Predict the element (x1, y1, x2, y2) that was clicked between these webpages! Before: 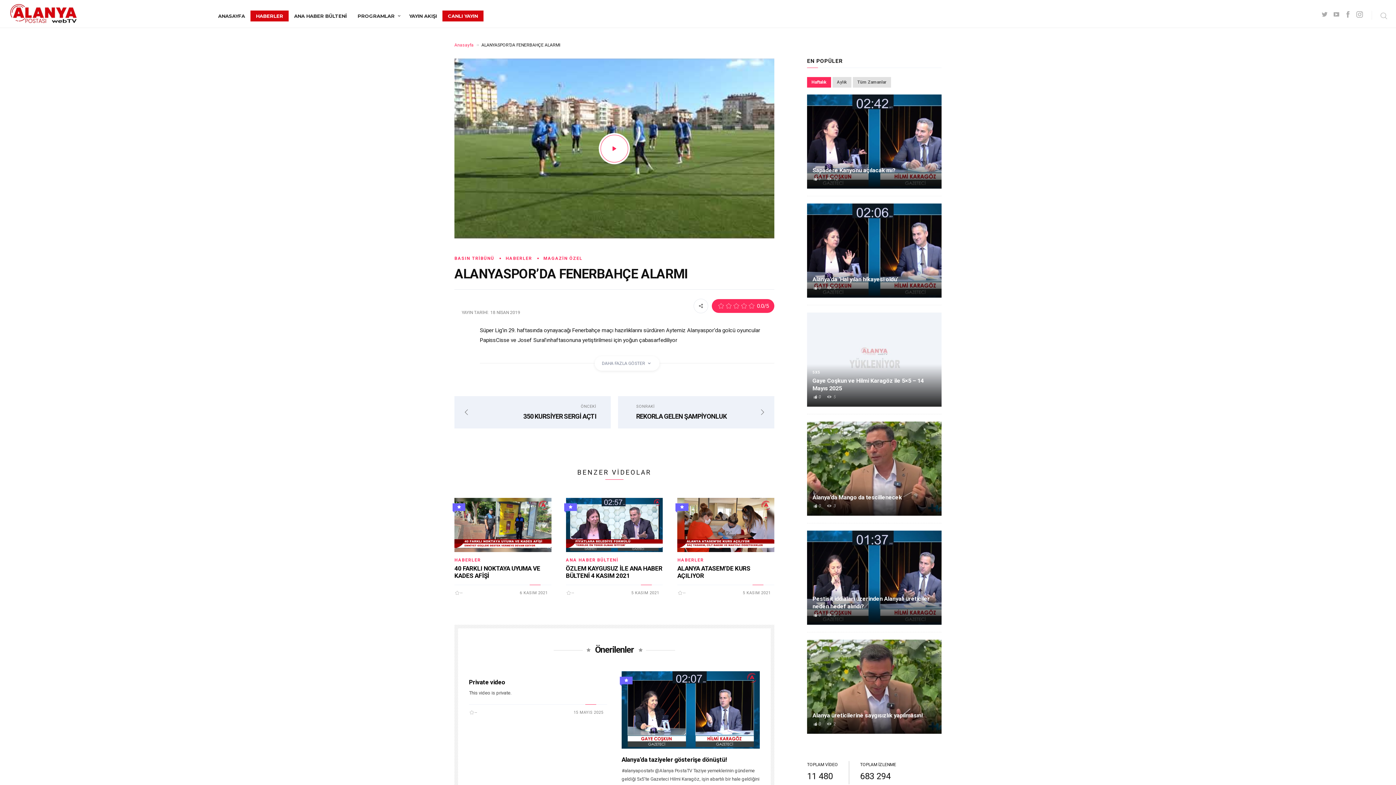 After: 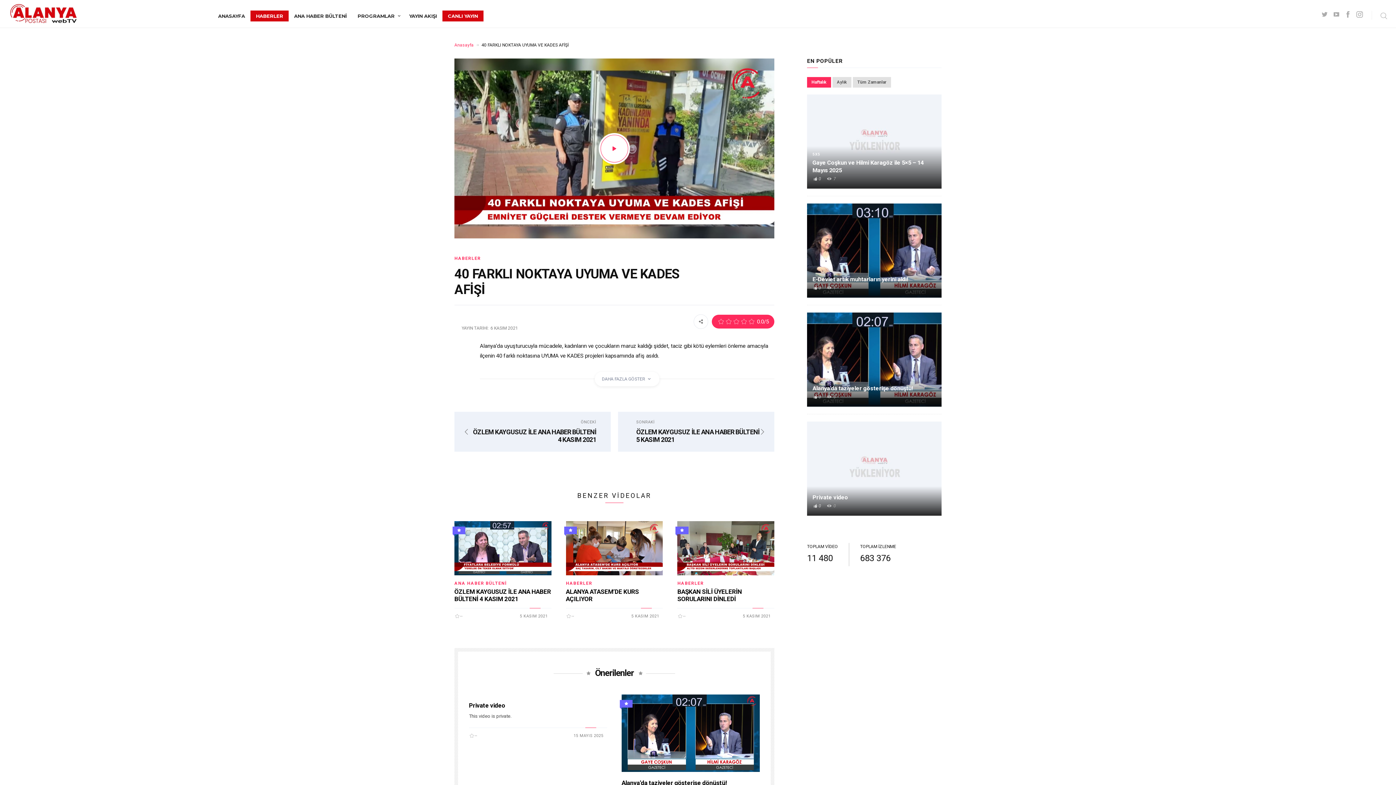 Action: bbox: (454, 498, 551, 552)